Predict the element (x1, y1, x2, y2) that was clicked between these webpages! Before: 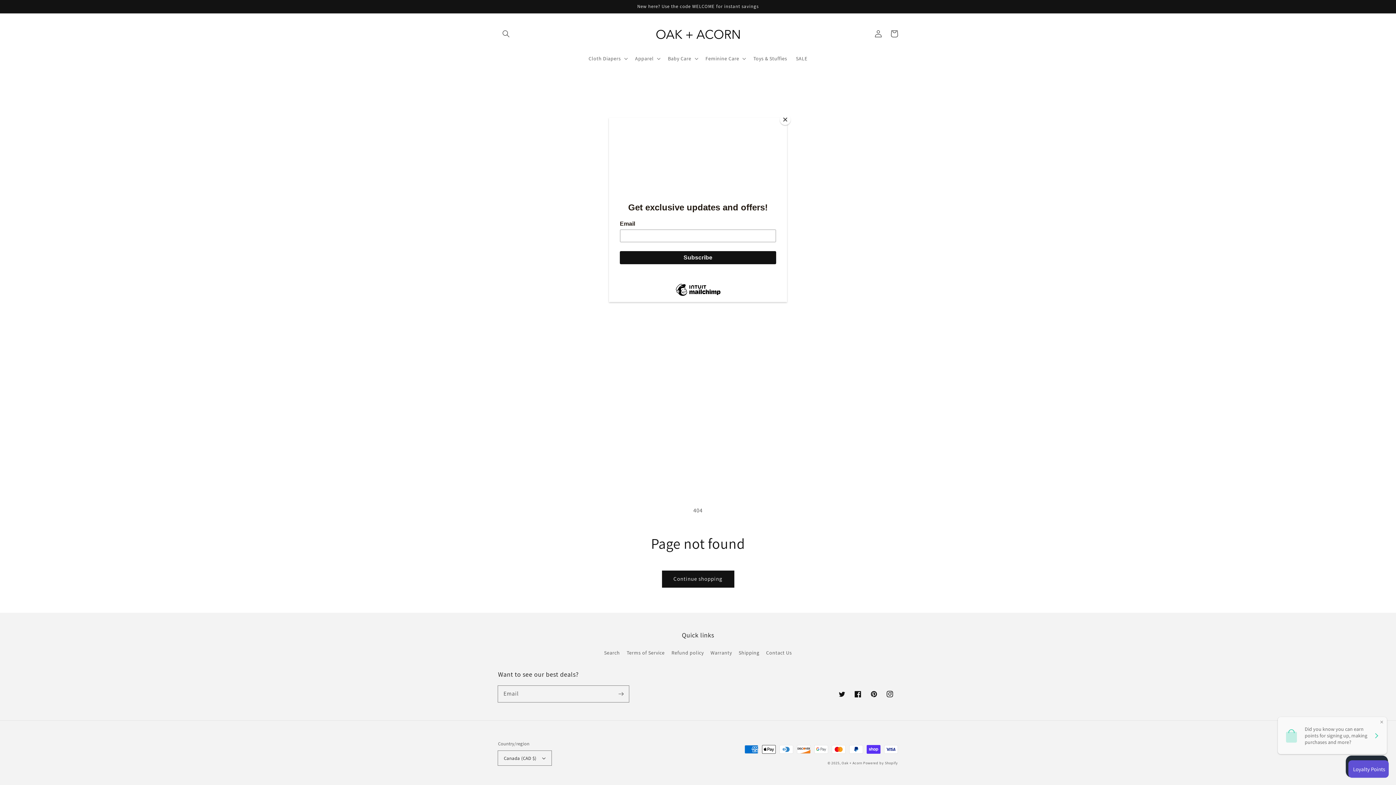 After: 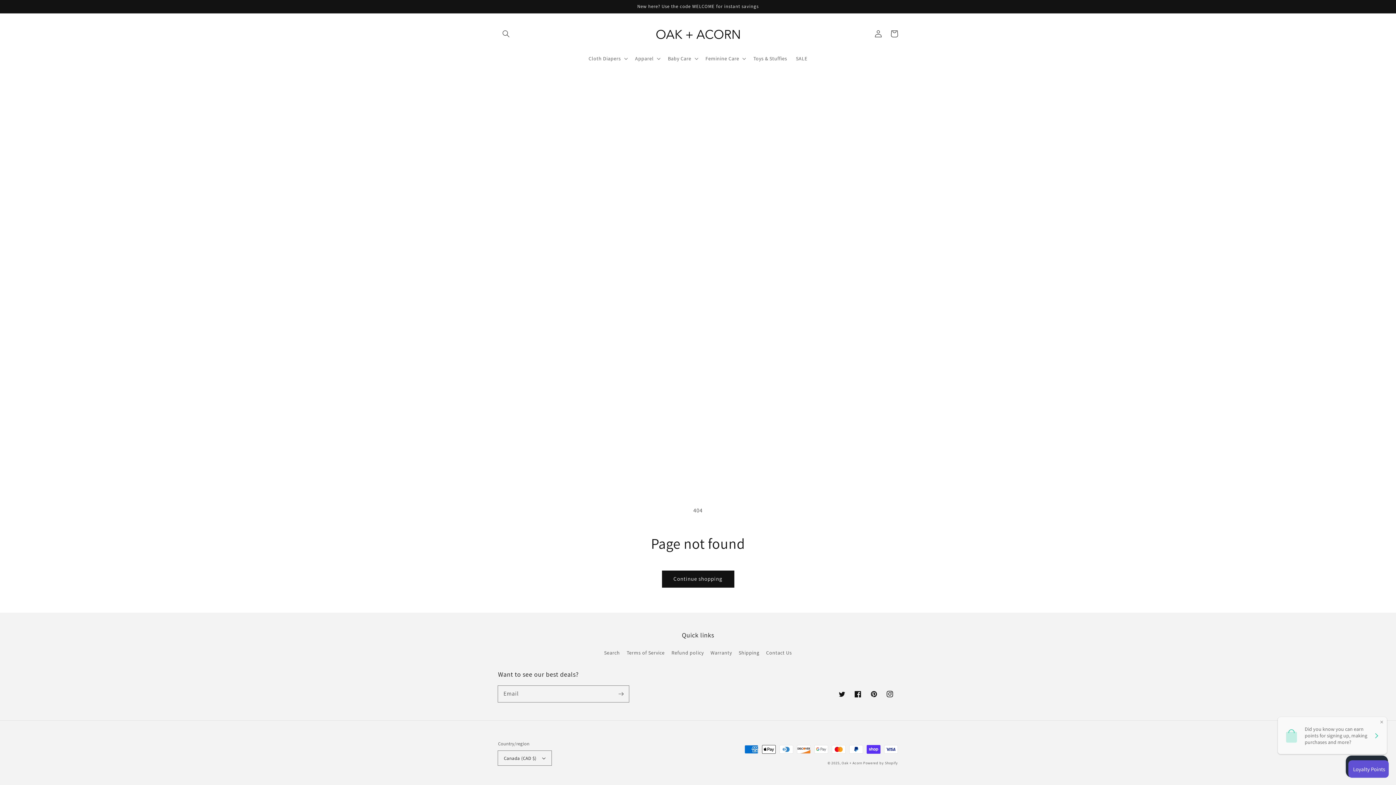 Action: label: Close bbox: (780, 114, 790, 125)